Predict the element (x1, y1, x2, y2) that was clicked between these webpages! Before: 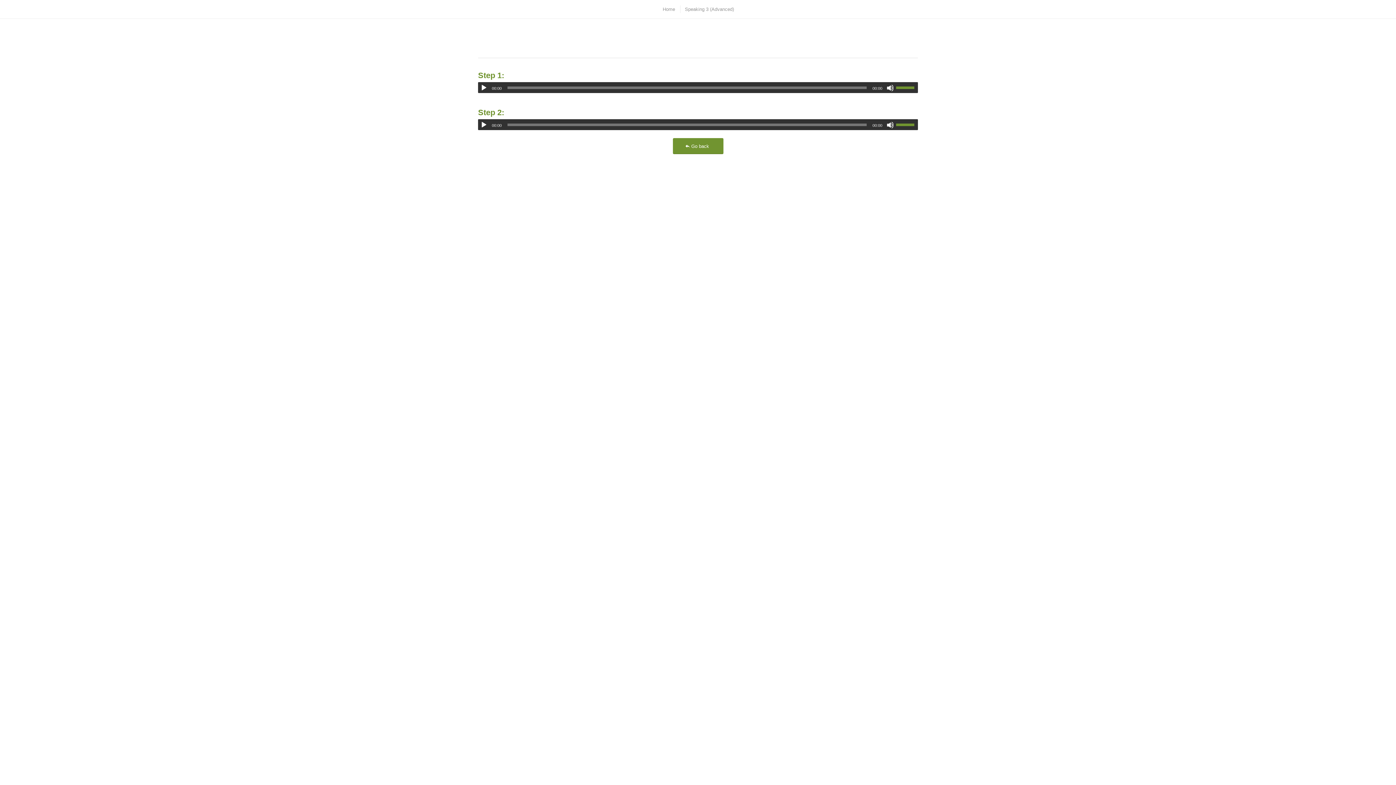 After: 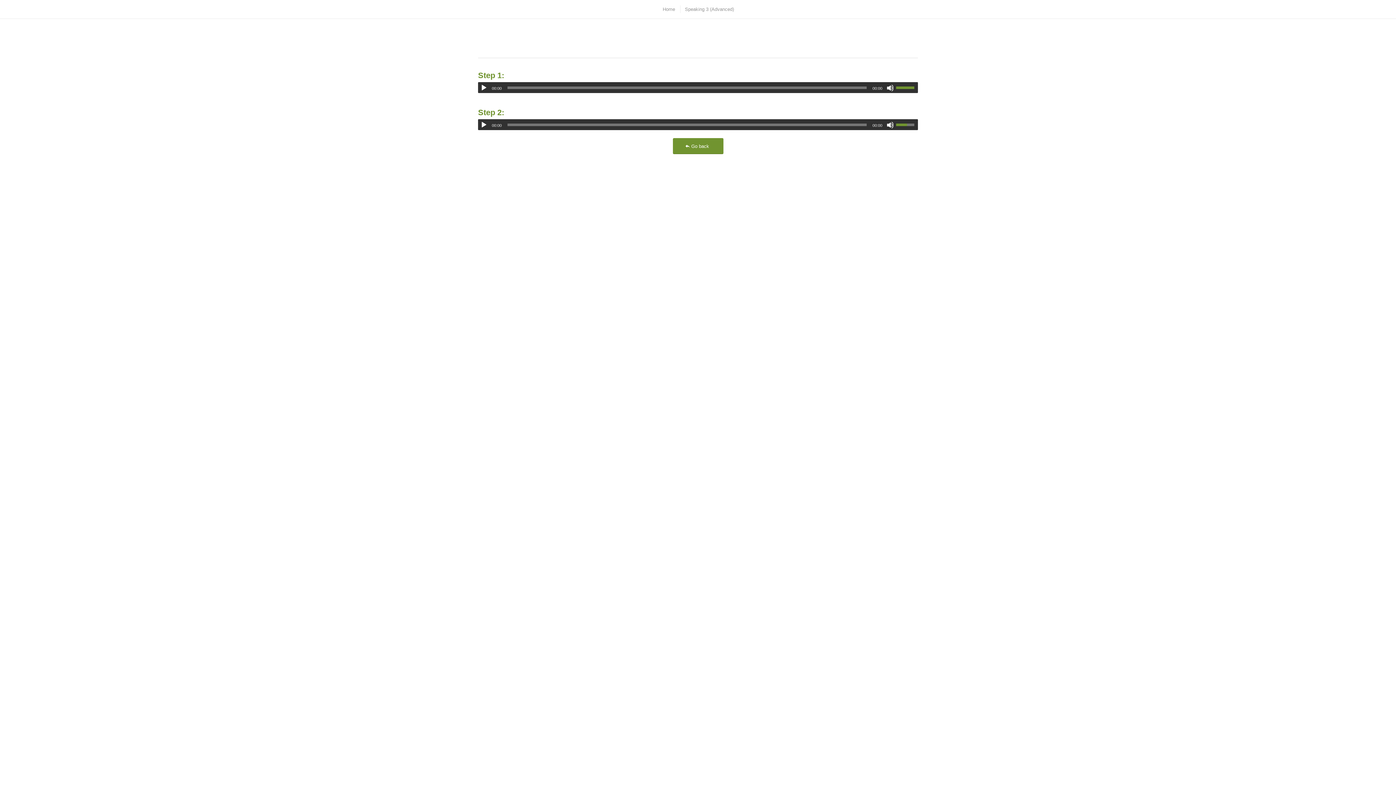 Action: bbox: (896, 119, 918, 130) label: Volume Slider